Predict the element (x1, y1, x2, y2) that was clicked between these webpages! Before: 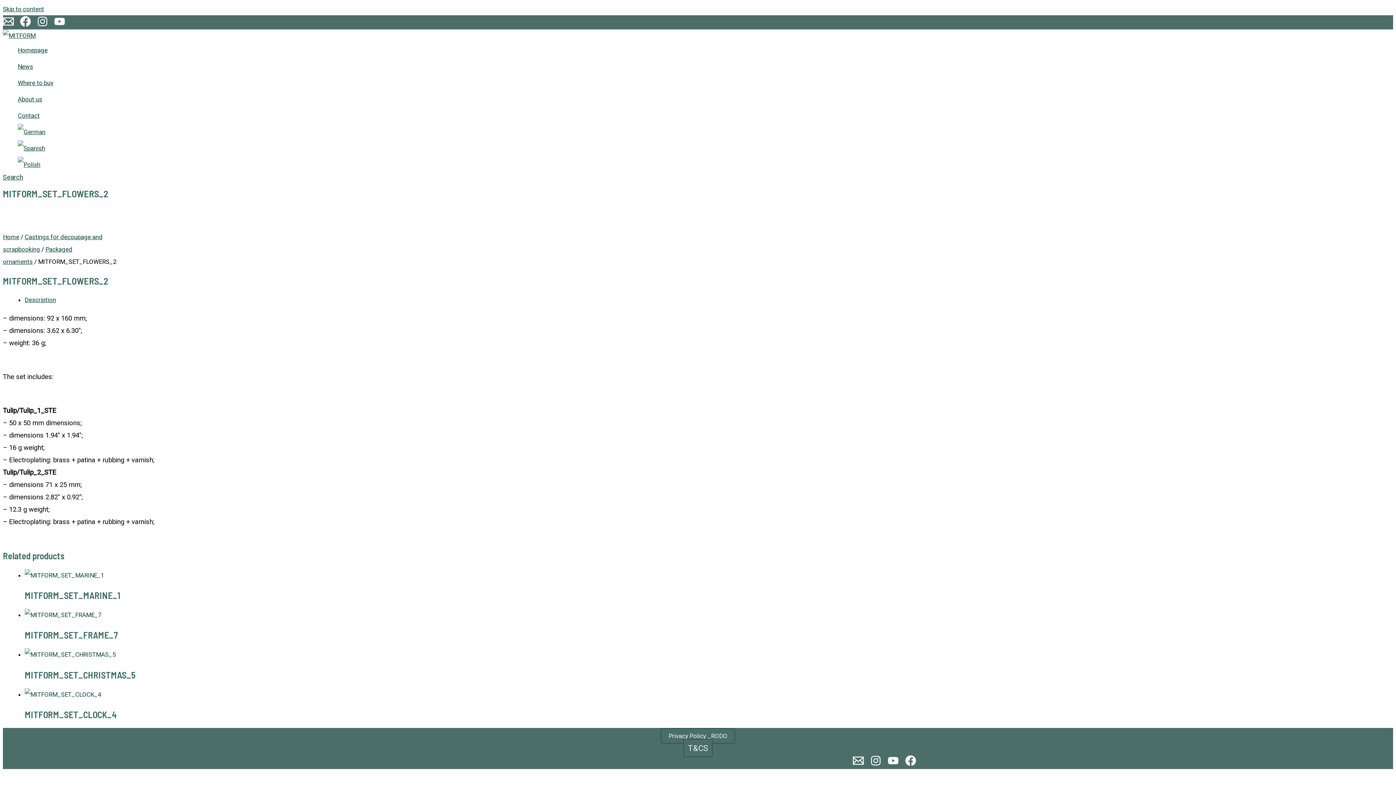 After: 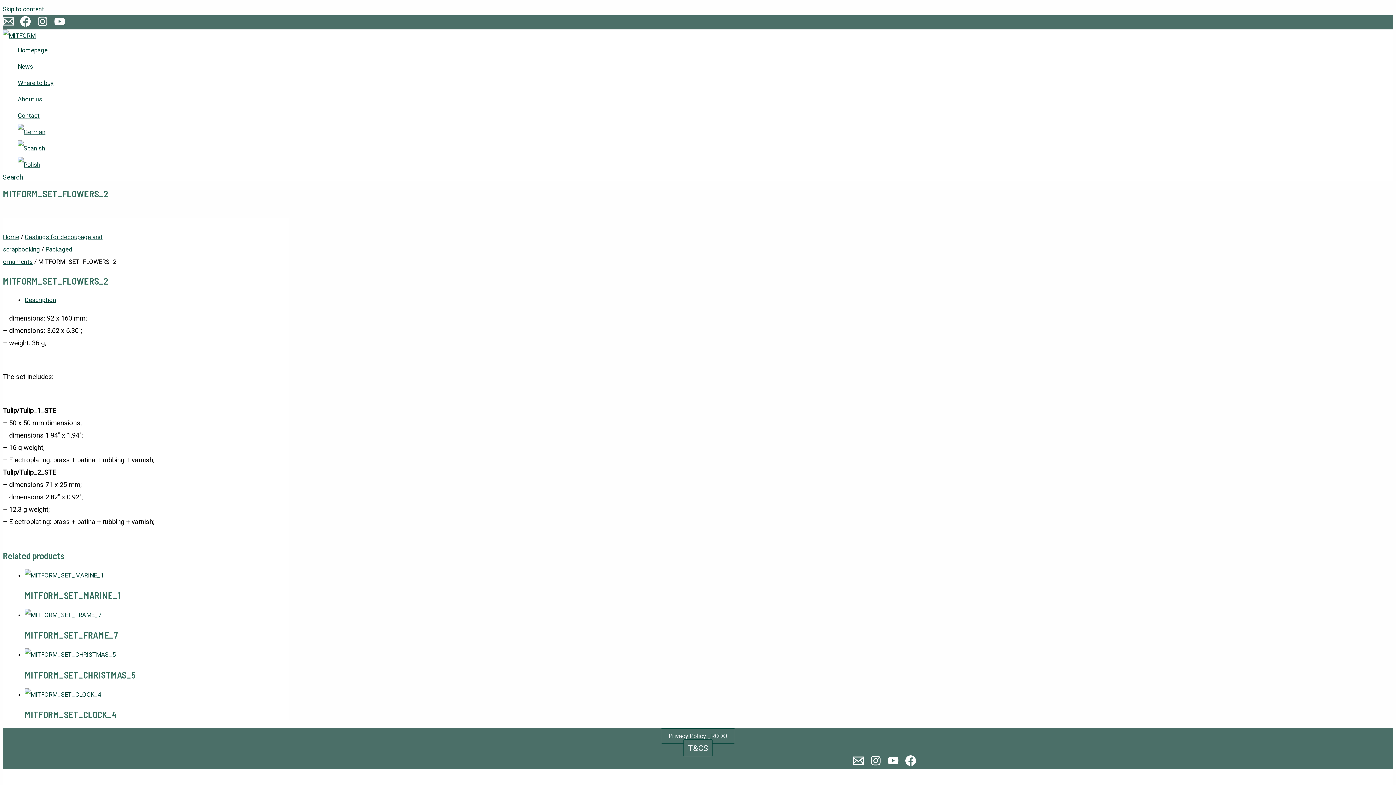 Action: bbox: (2, 21, 13, 28) label: Email